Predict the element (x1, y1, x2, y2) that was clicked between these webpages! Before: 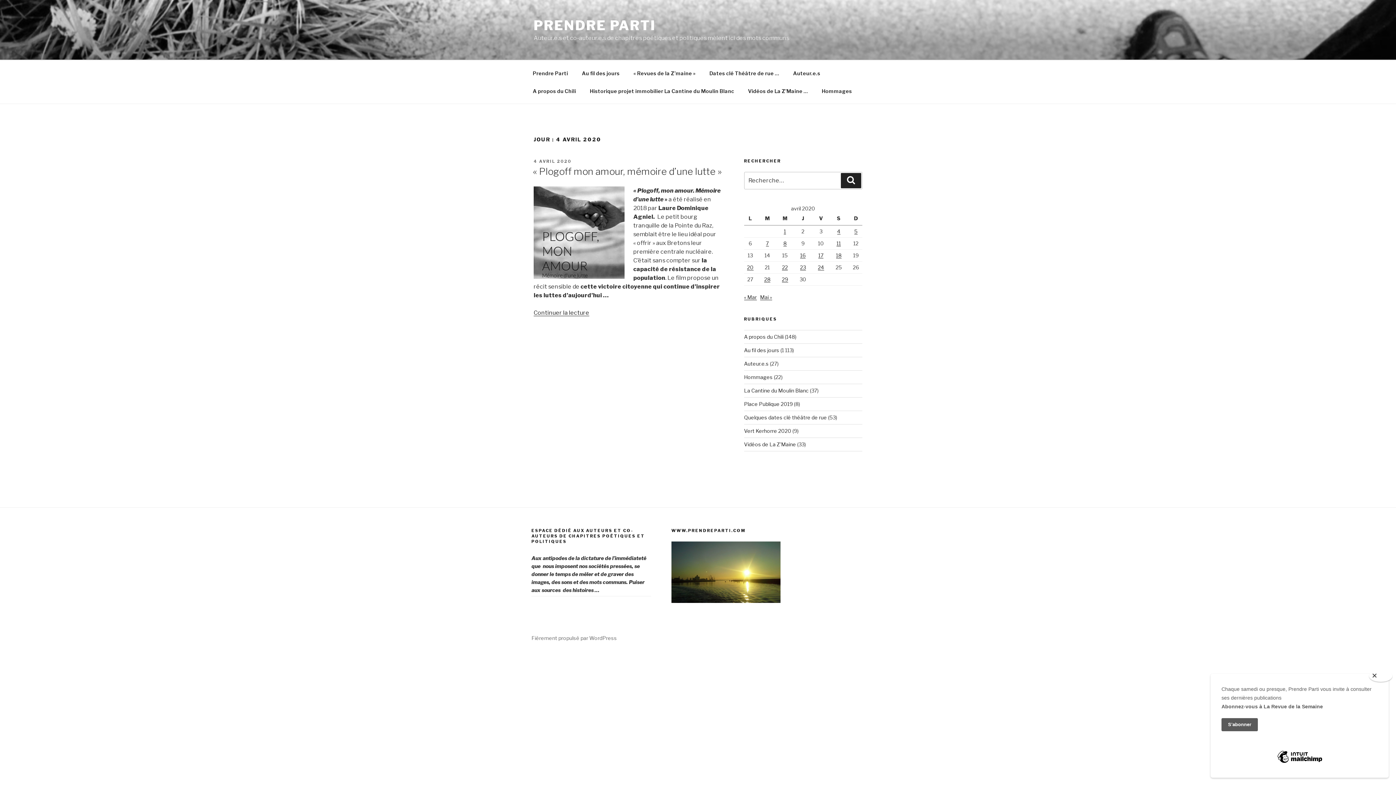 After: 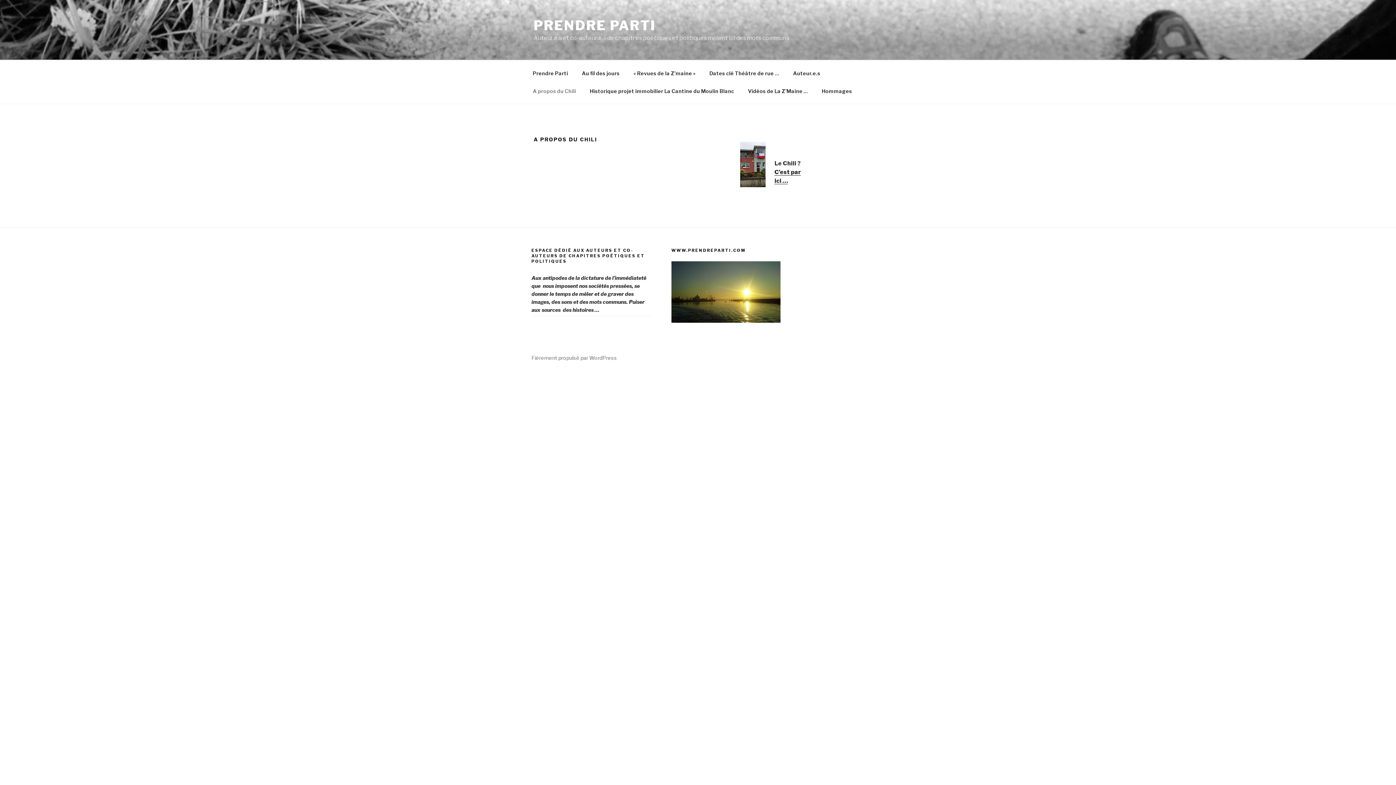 Action: bbox: (526, 82, 582, 99) label: A propos du Chili